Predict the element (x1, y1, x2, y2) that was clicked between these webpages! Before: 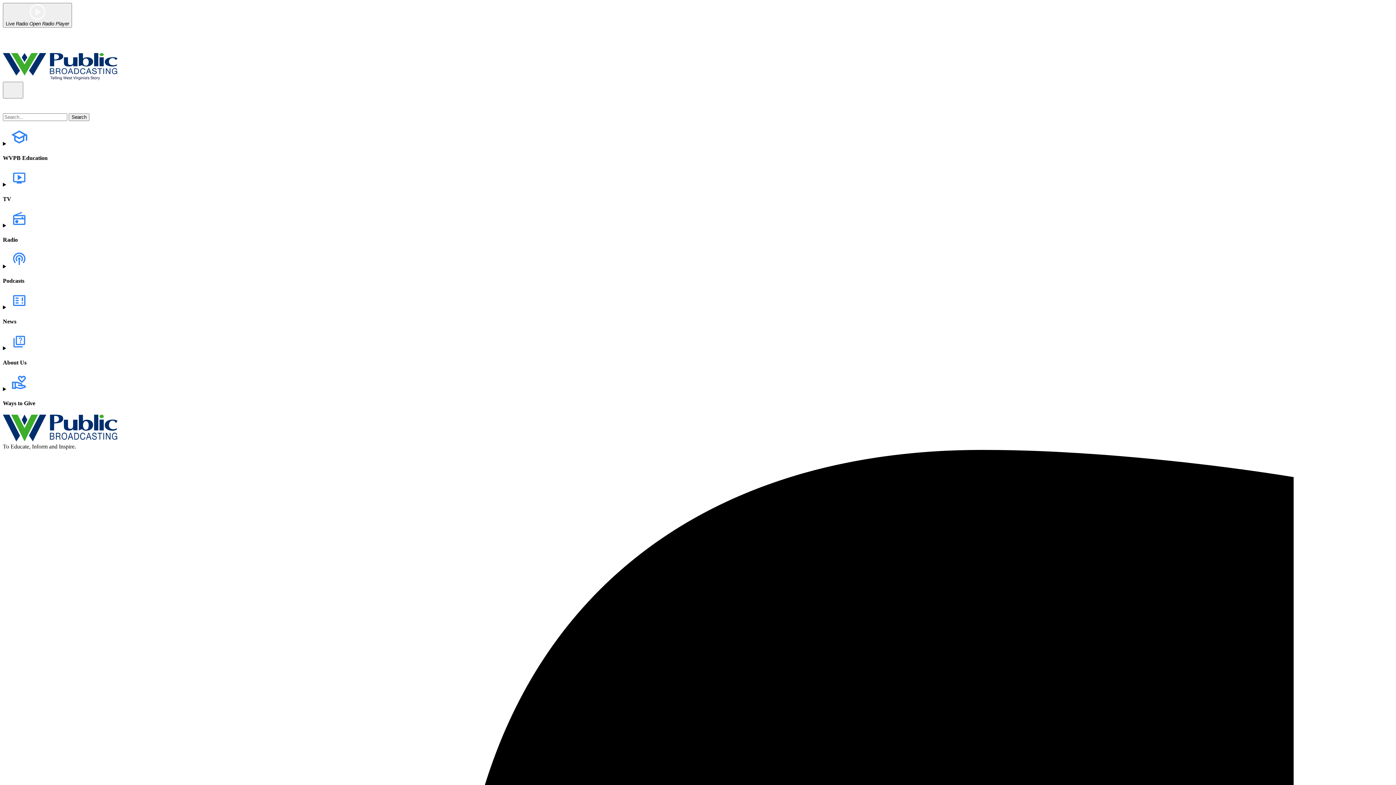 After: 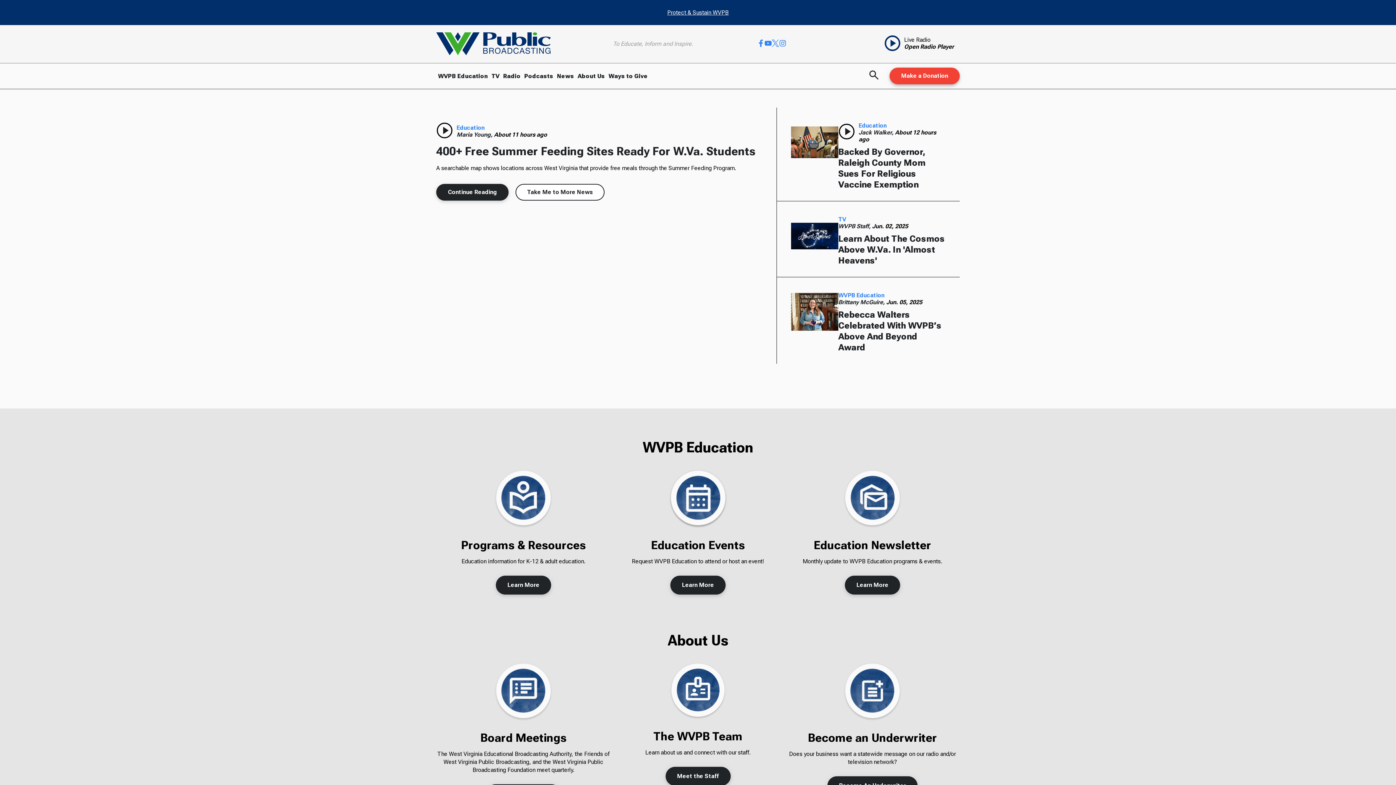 Action: bbox: (2, 436, 117, 443)